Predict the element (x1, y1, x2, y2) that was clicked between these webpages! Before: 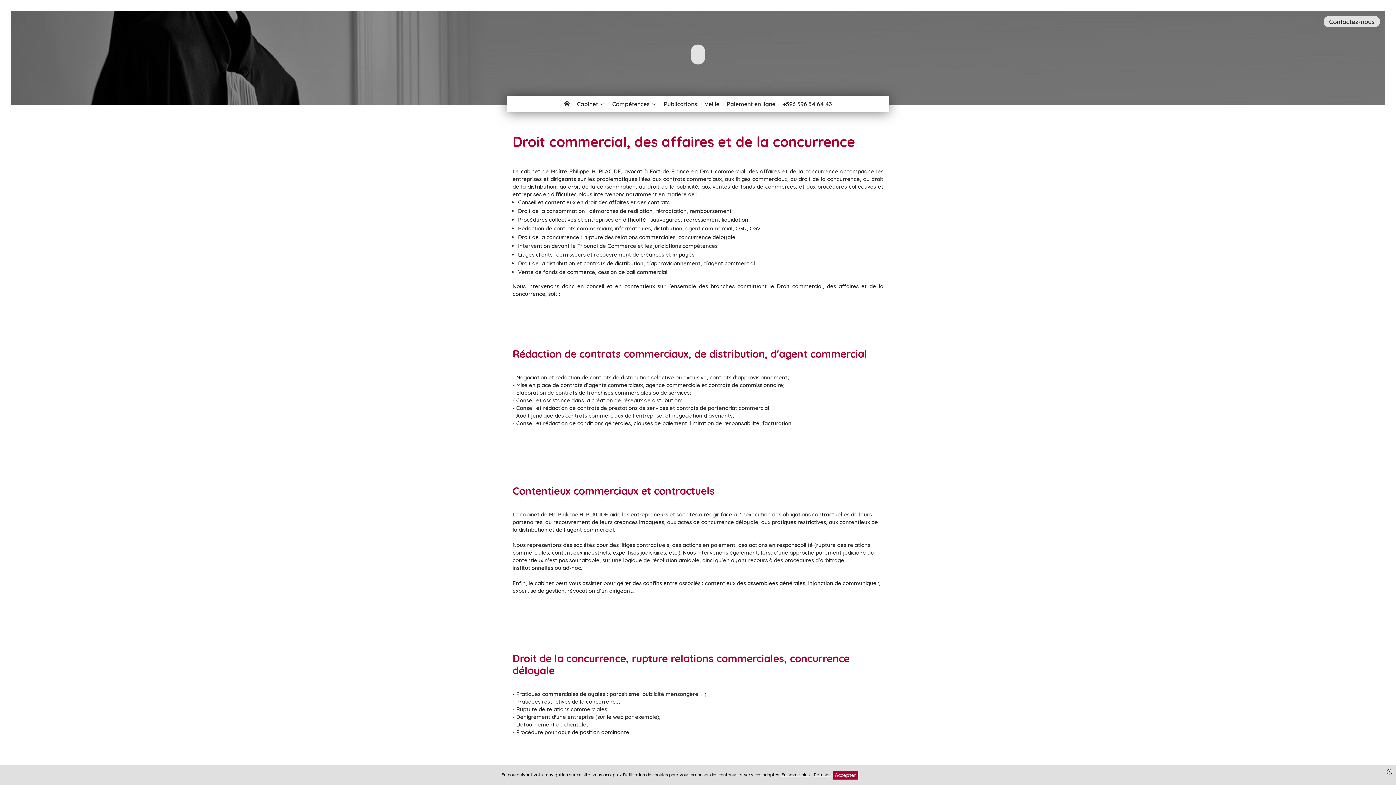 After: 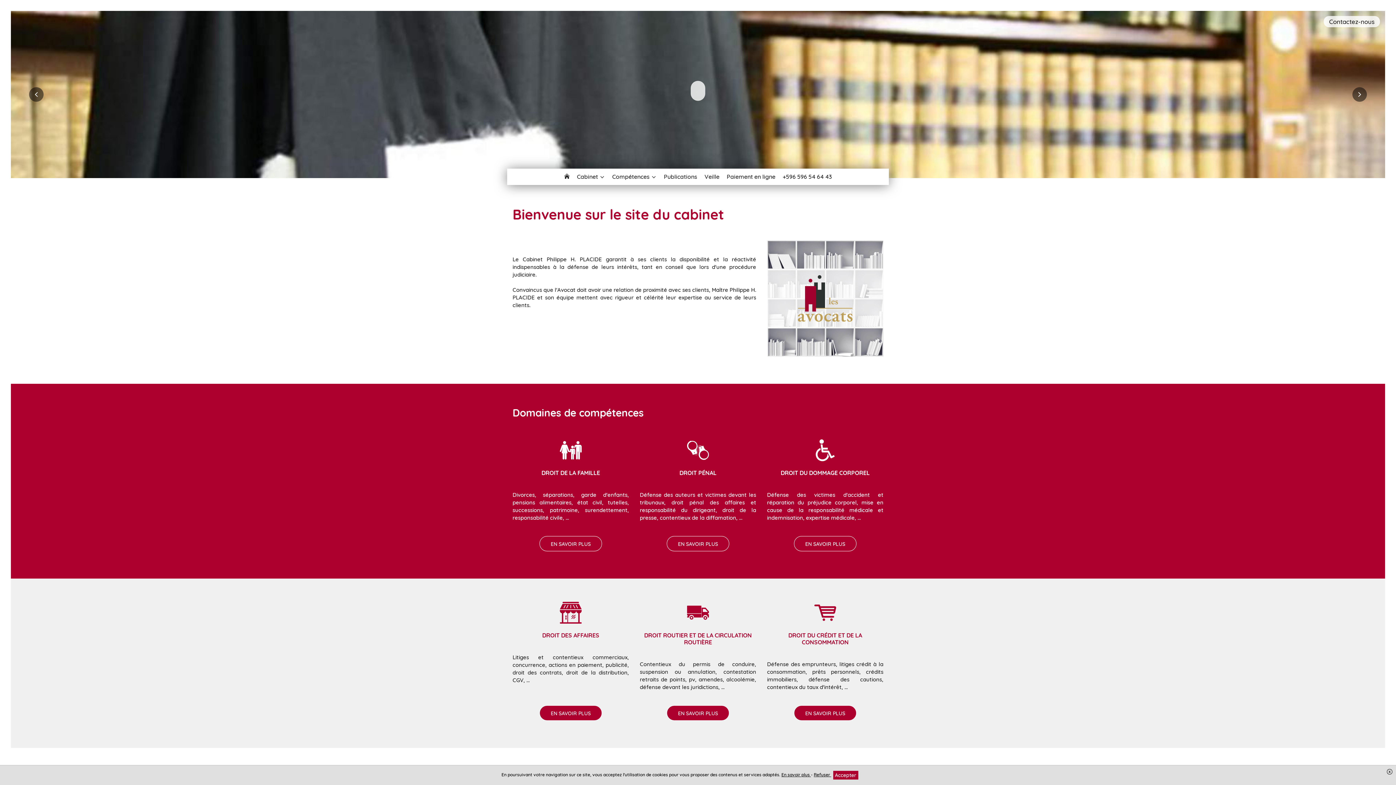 Action: bbox: (562, 96, 571, 112)